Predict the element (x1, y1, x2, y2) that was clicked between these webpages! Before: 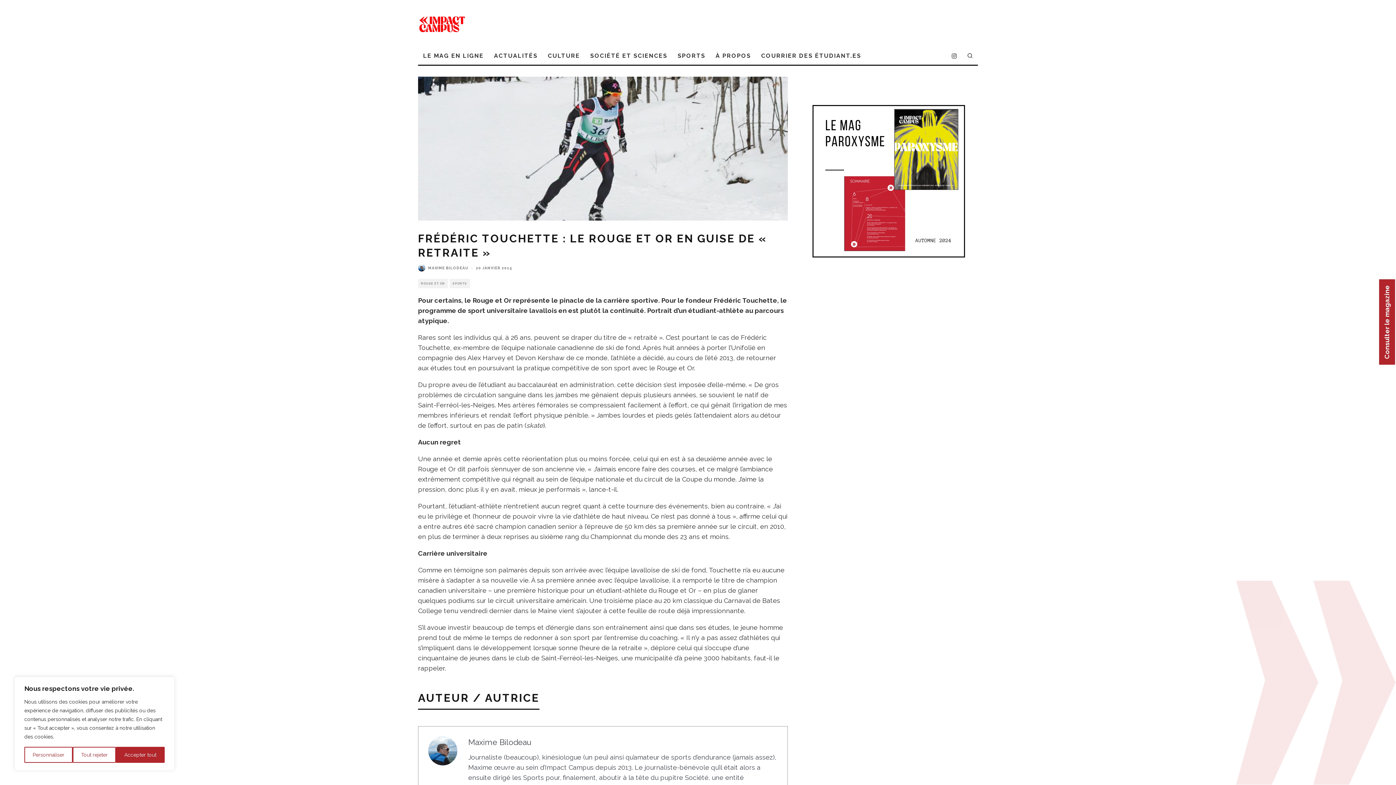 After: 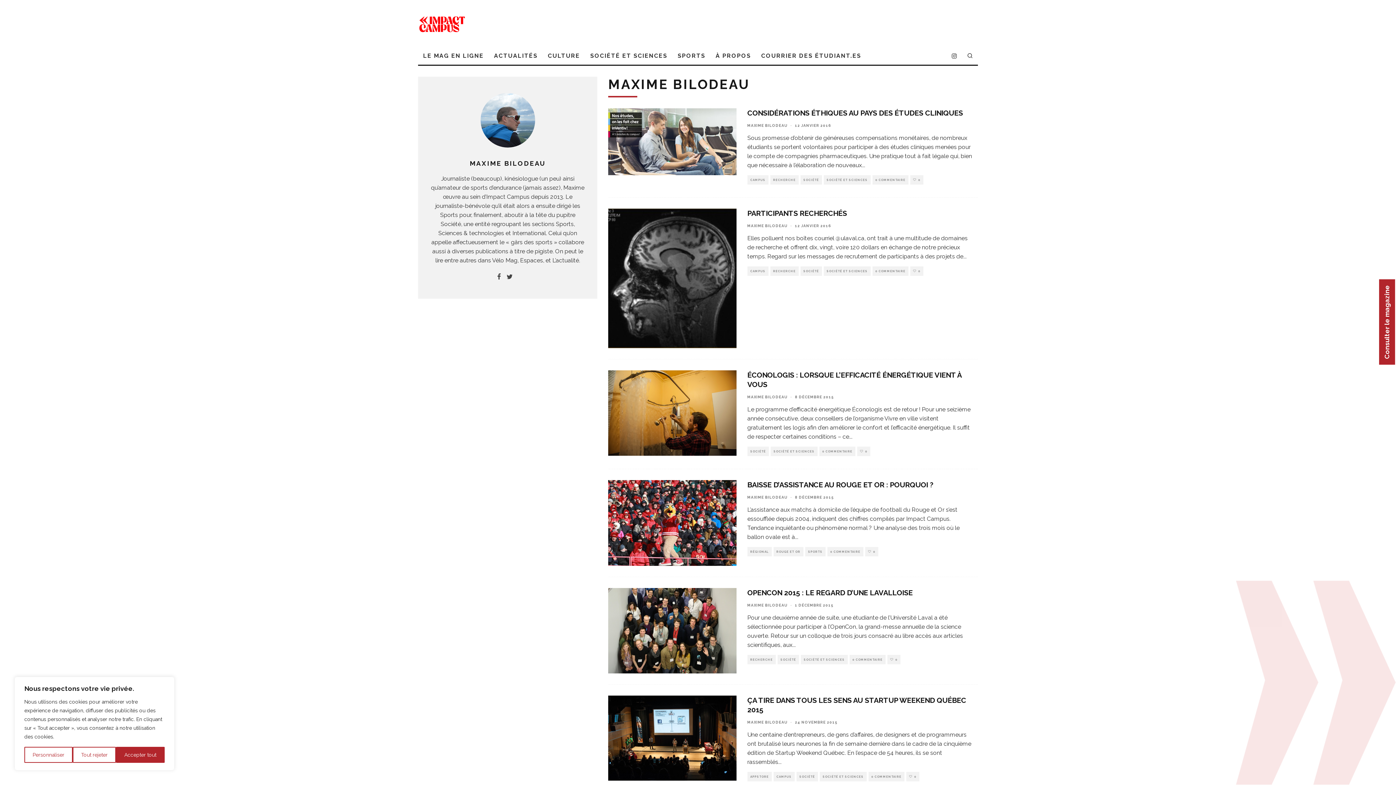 Action: bbox: (468, 738, 531, 747) label: Maxime Bilodeau